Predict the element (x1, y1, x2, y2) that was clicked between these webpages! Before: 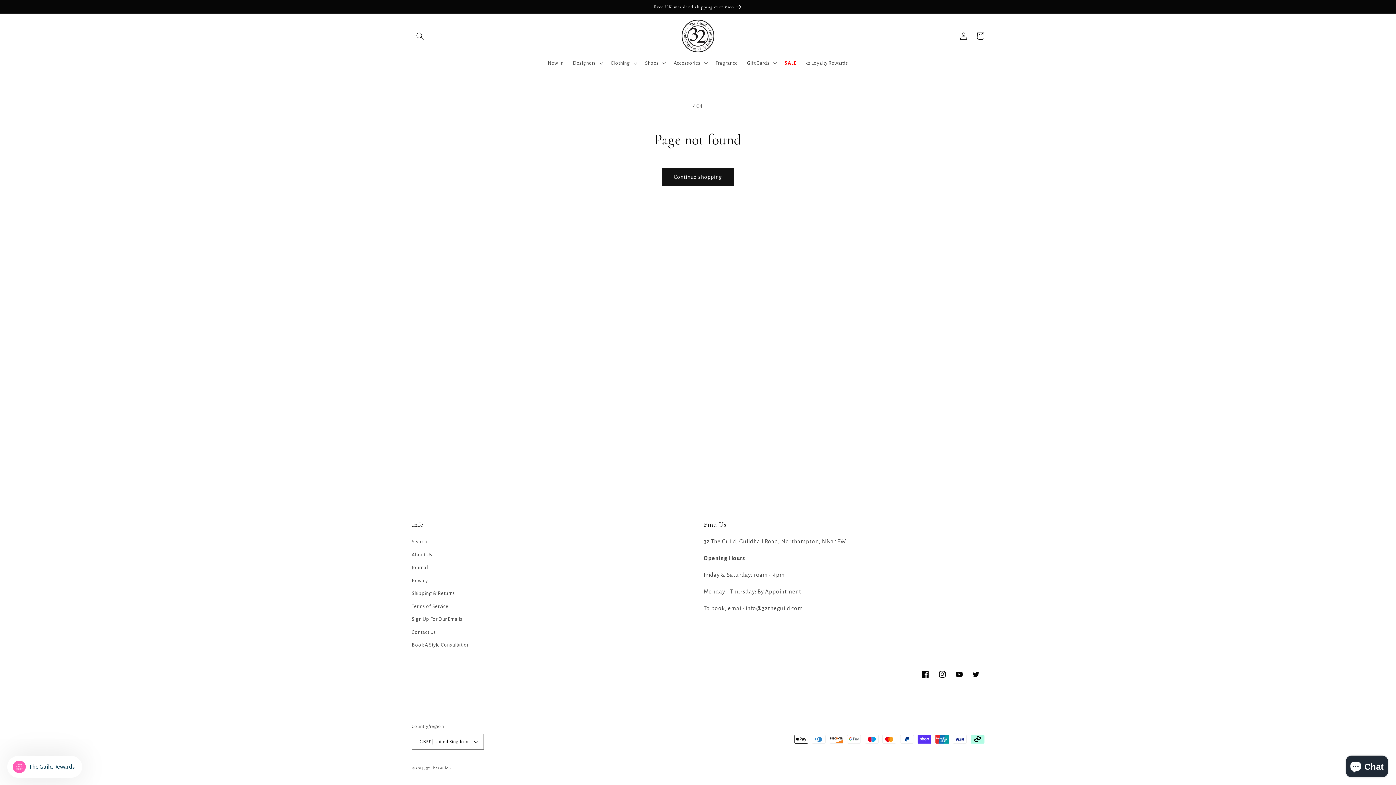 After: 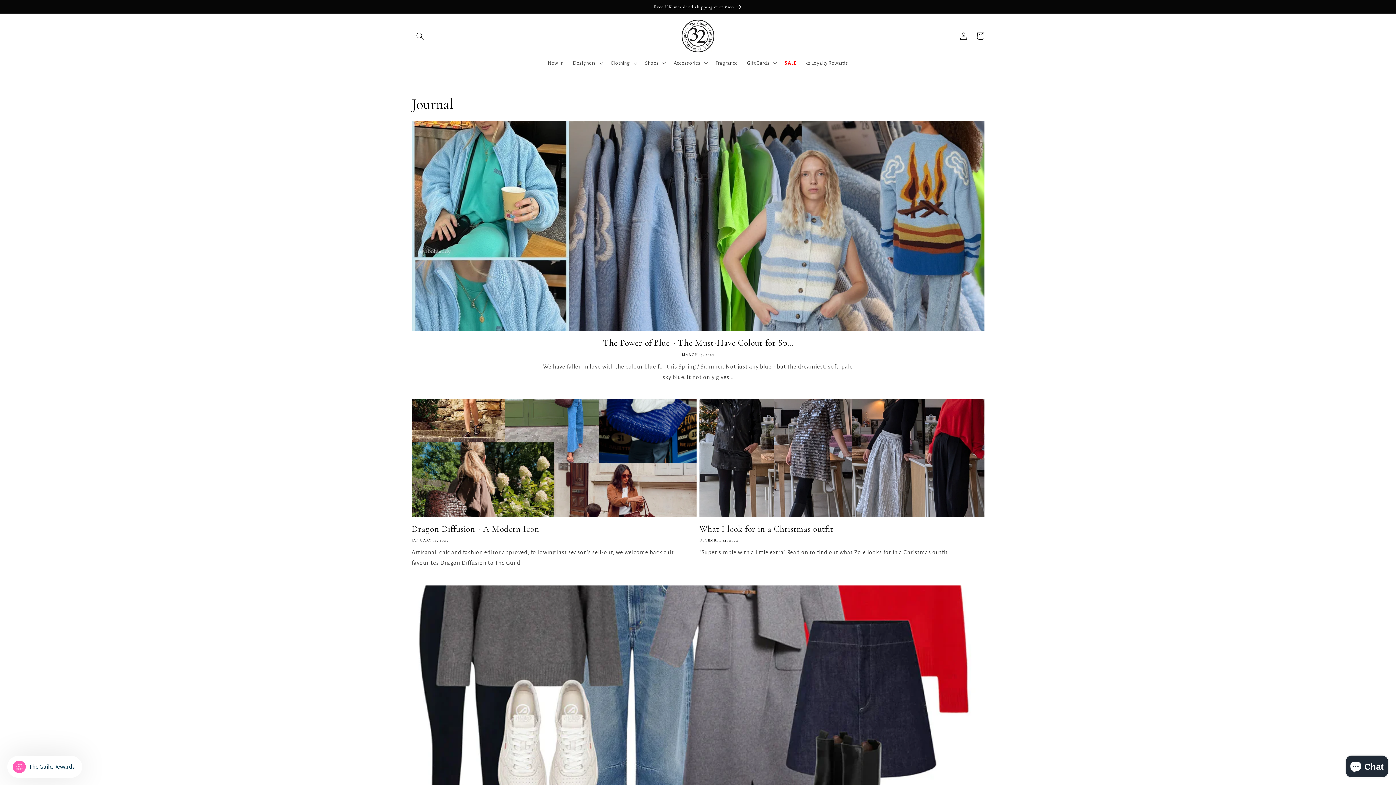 Action: bbox: (411, 561, 427, 574) label: Journal